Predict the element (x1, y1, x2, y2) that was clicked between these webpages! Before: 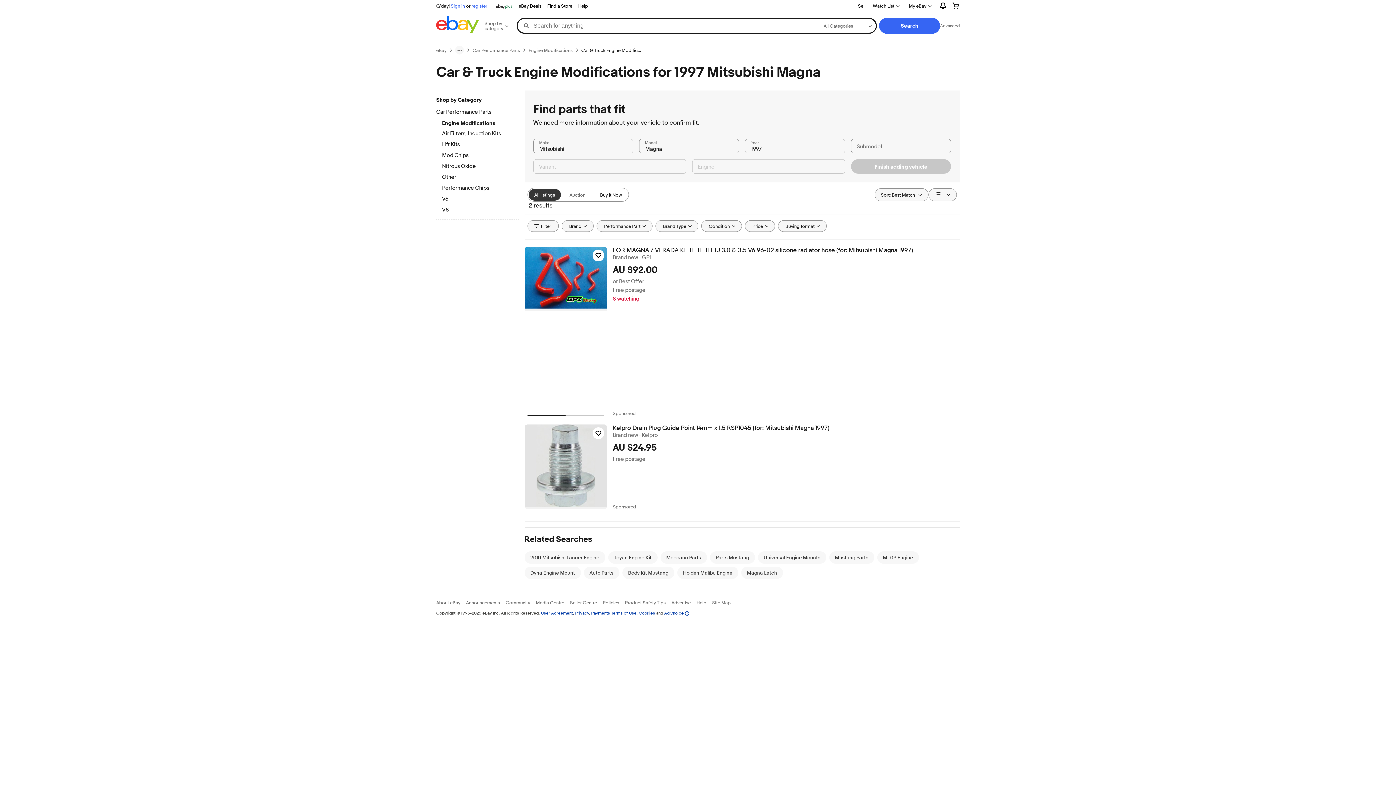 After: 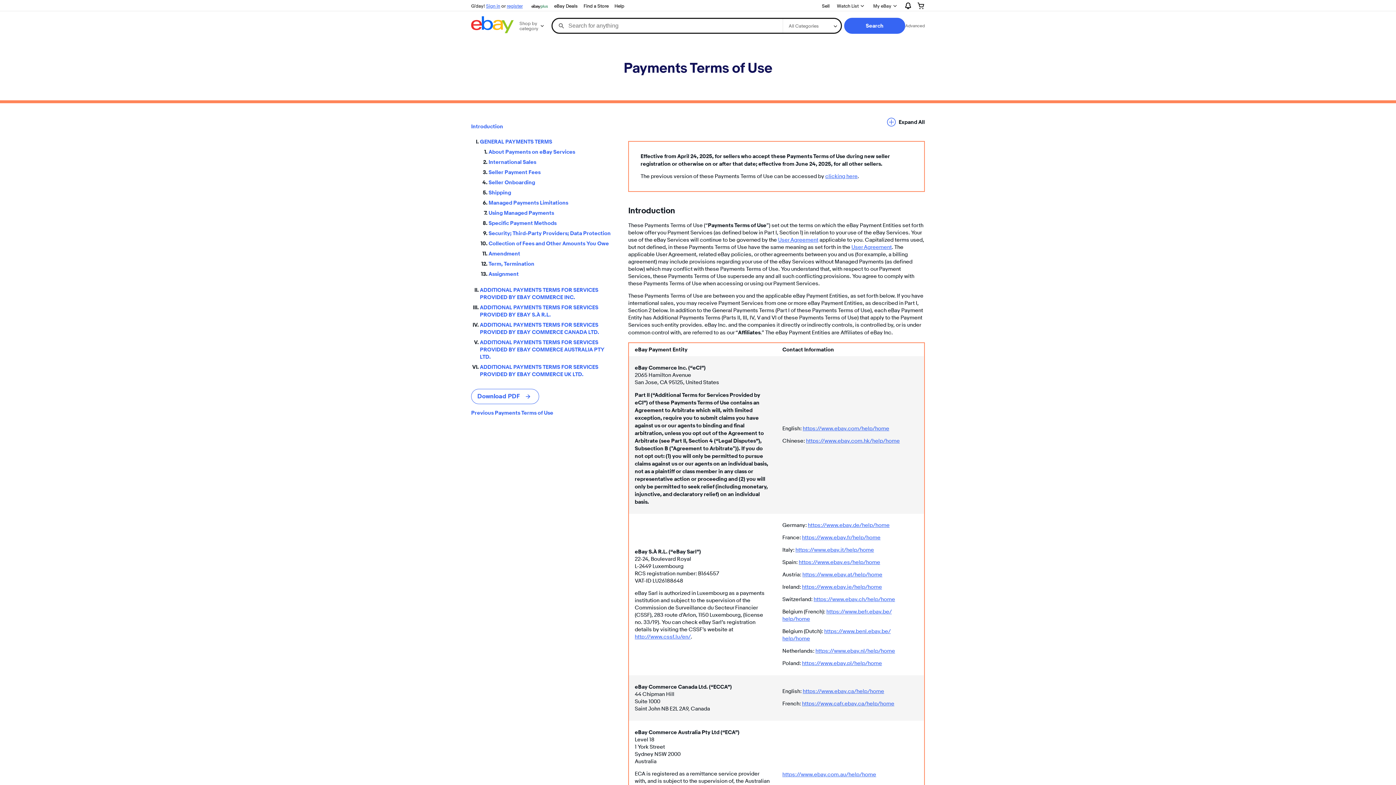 Action: label: Payments Terms of Use bbox: (591, 610, 636, 615)